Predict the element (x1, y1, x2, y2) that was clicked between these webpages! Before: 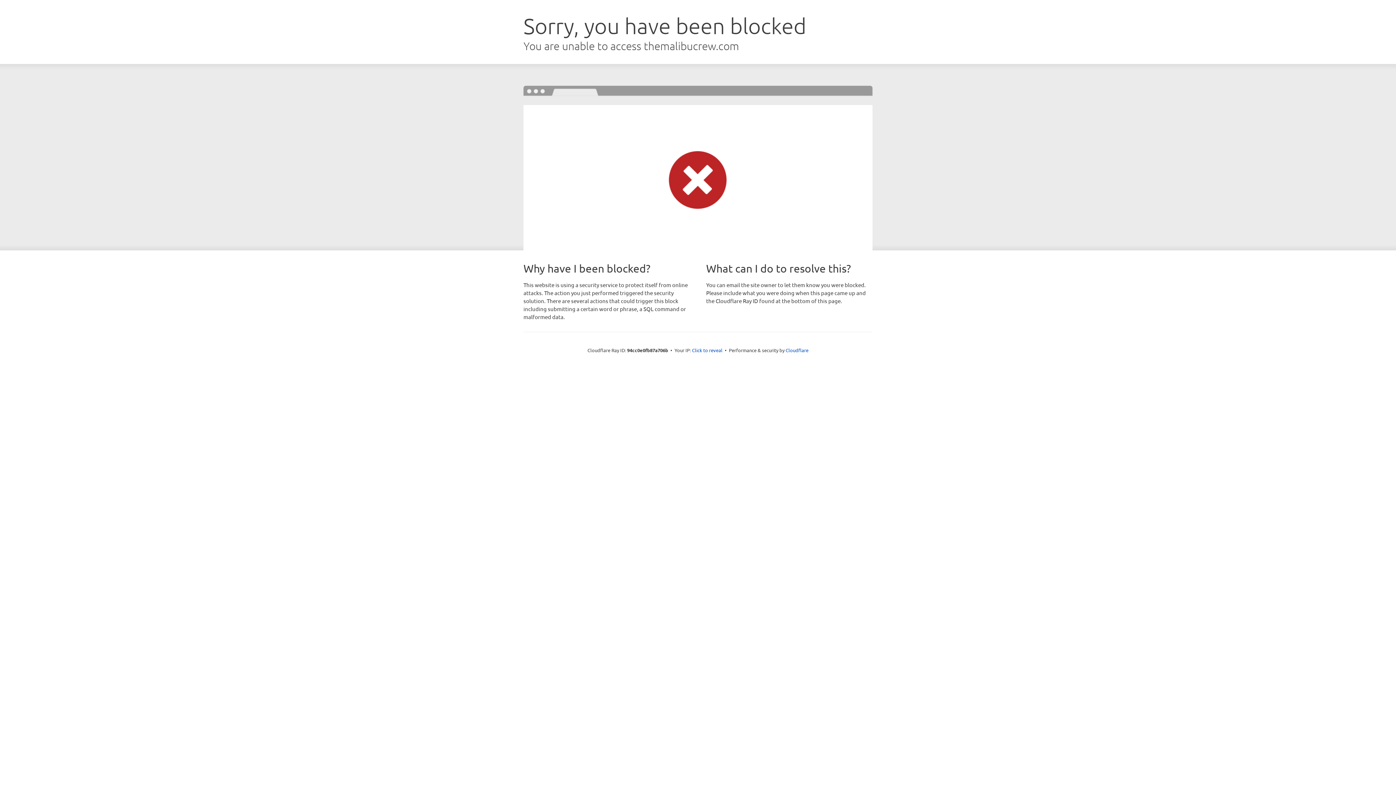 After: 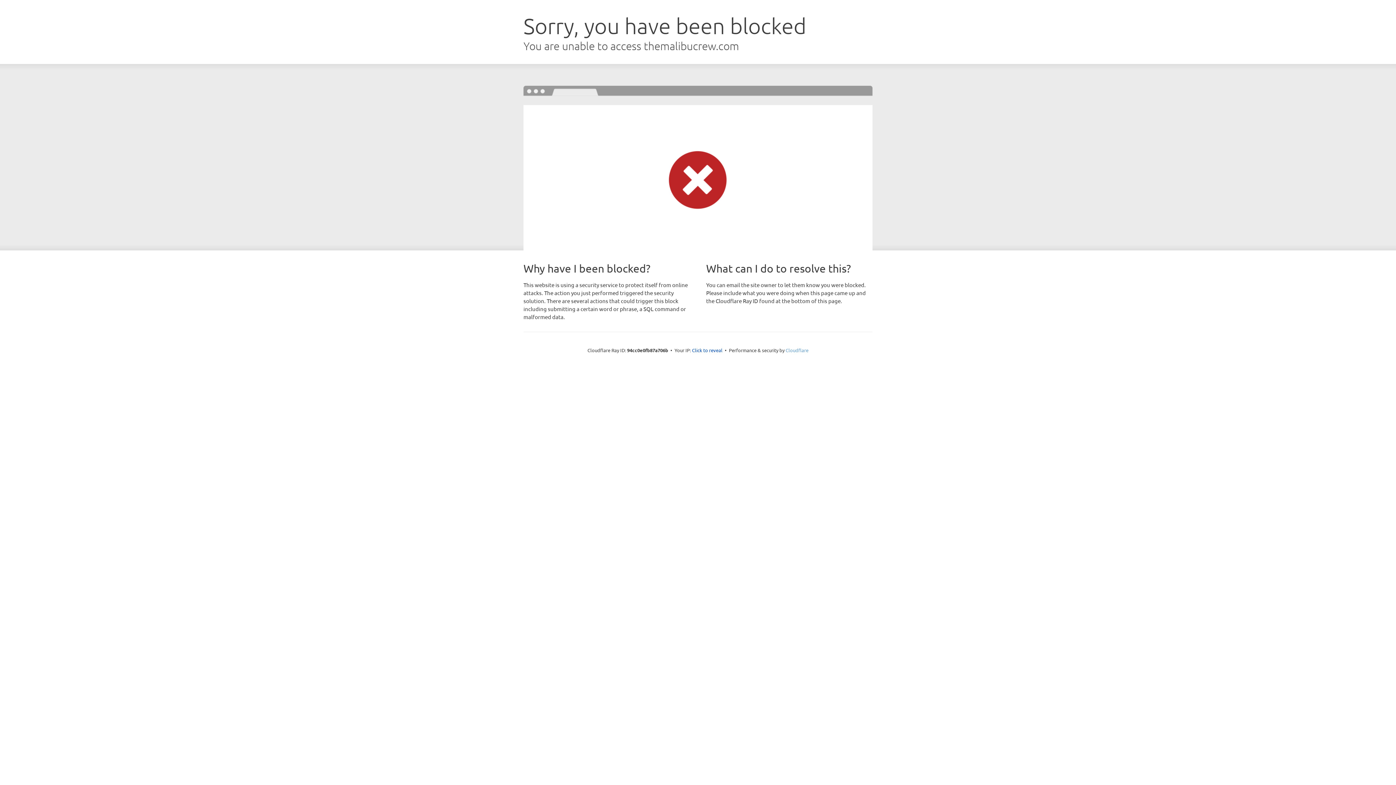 Action: bbox: (785, 347, 808, 353) label: Cloudflare